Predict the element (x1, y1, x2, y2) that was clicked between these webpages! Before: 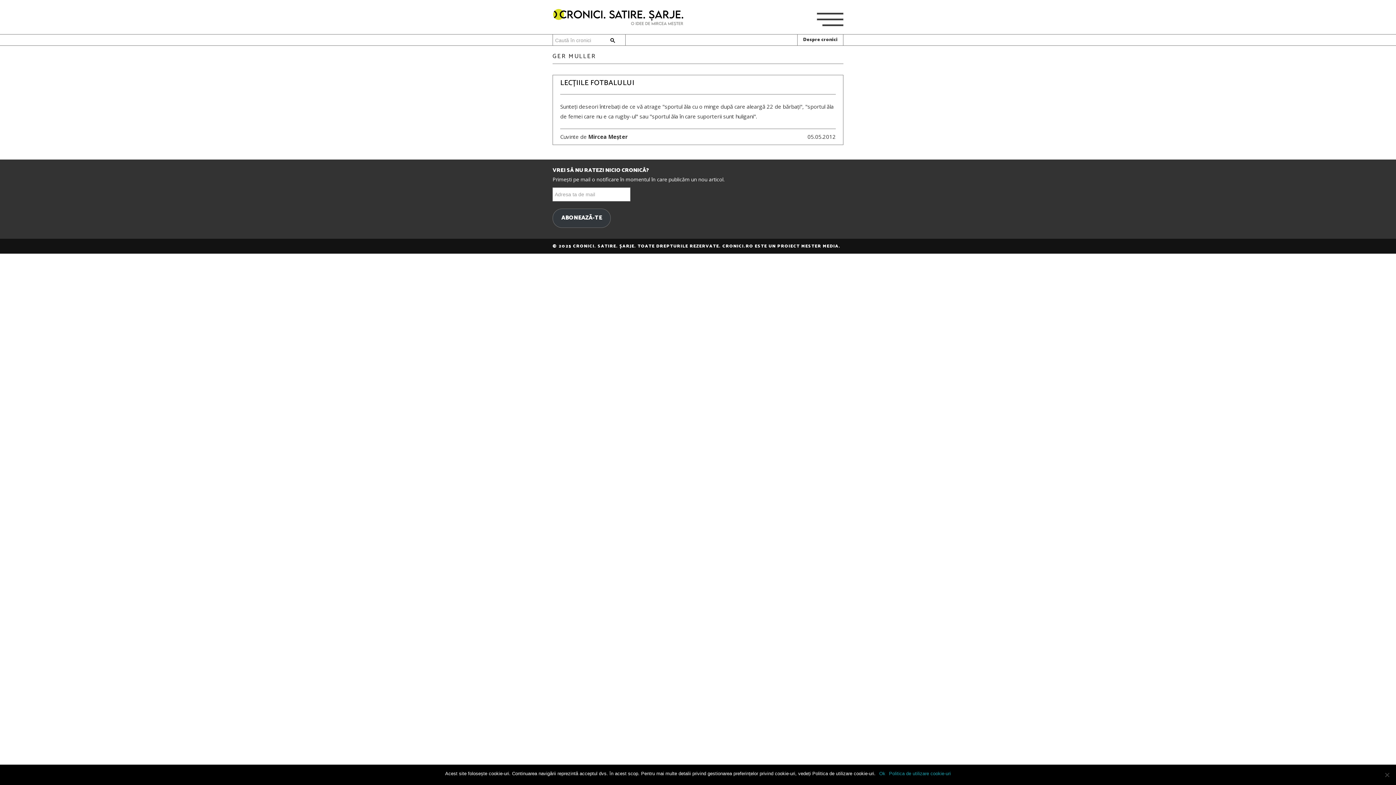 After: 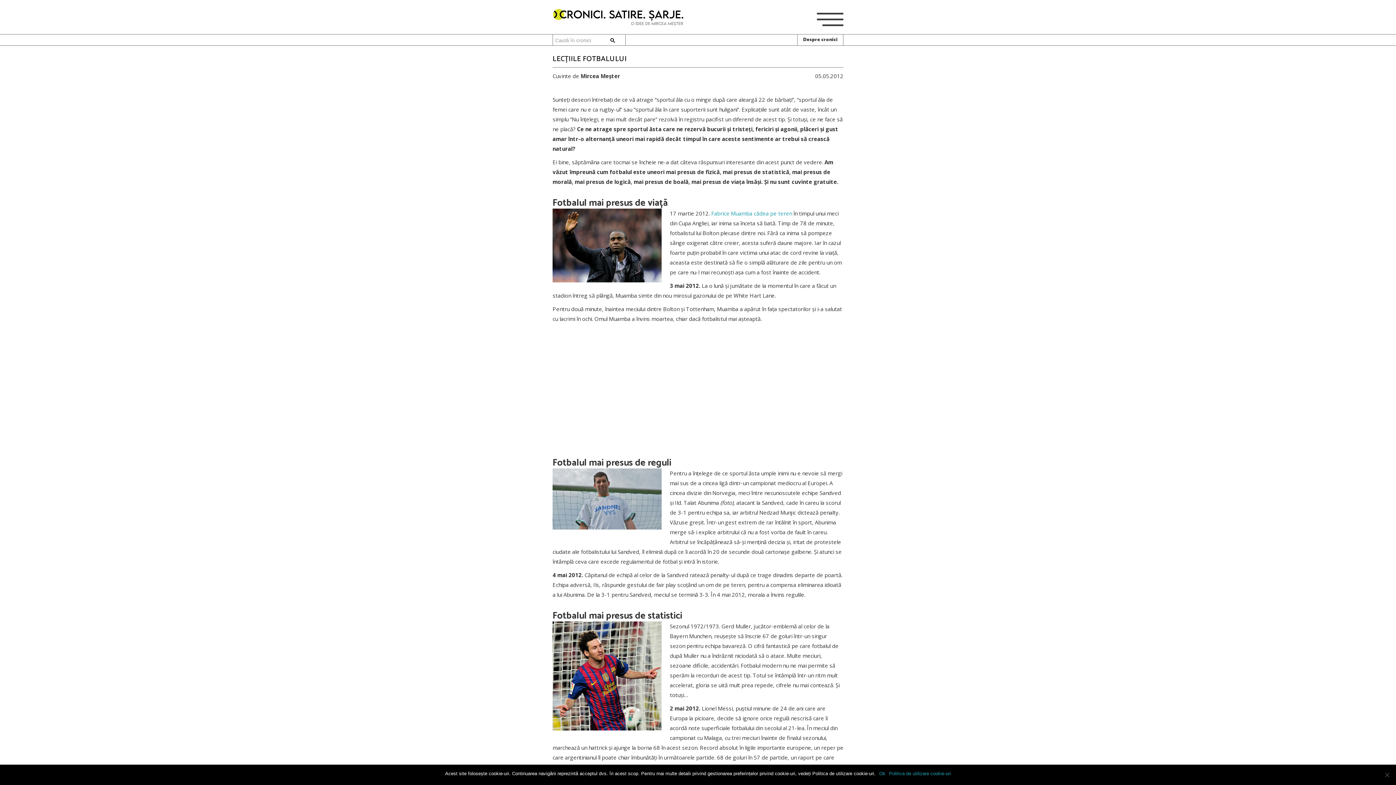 Action: bbox: (807, 133, 836, 140) label: 05.05.2012